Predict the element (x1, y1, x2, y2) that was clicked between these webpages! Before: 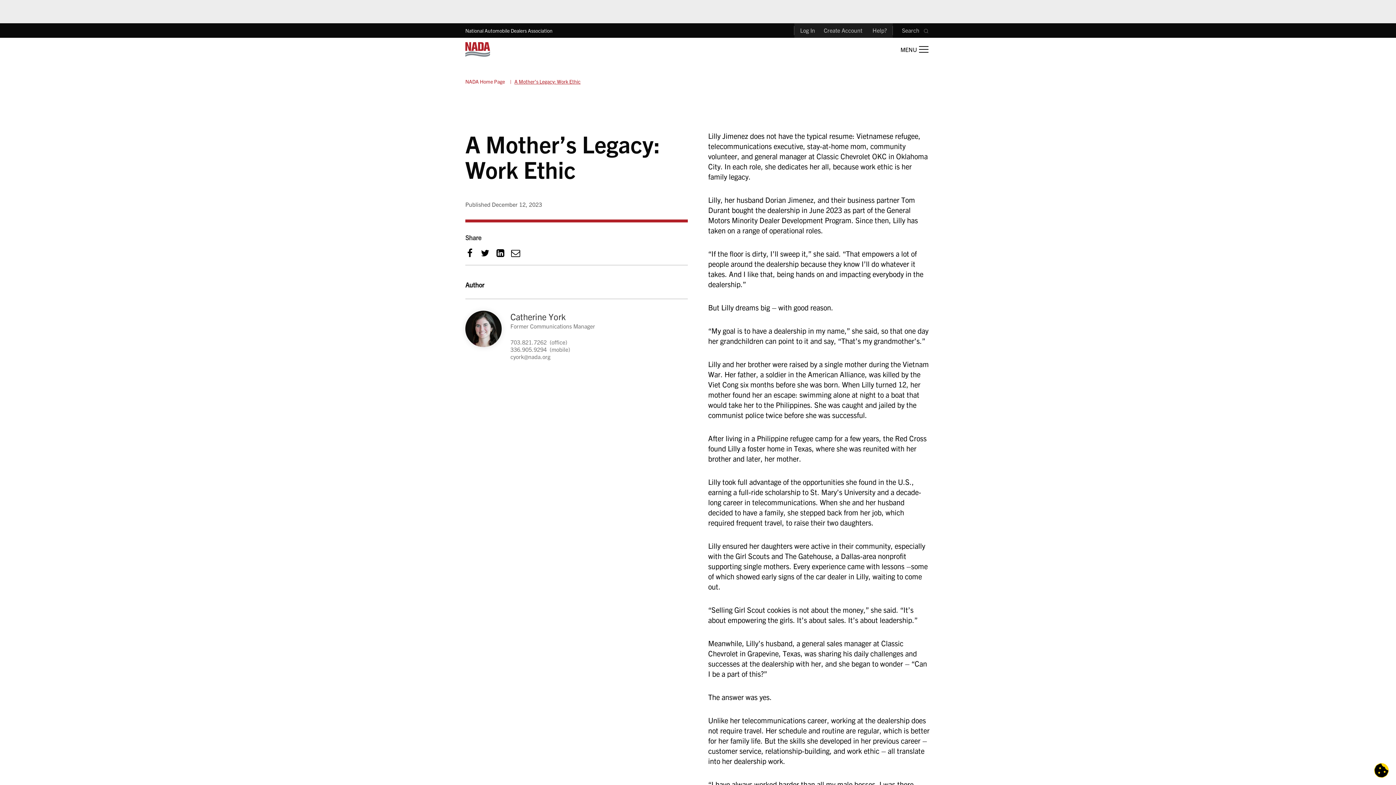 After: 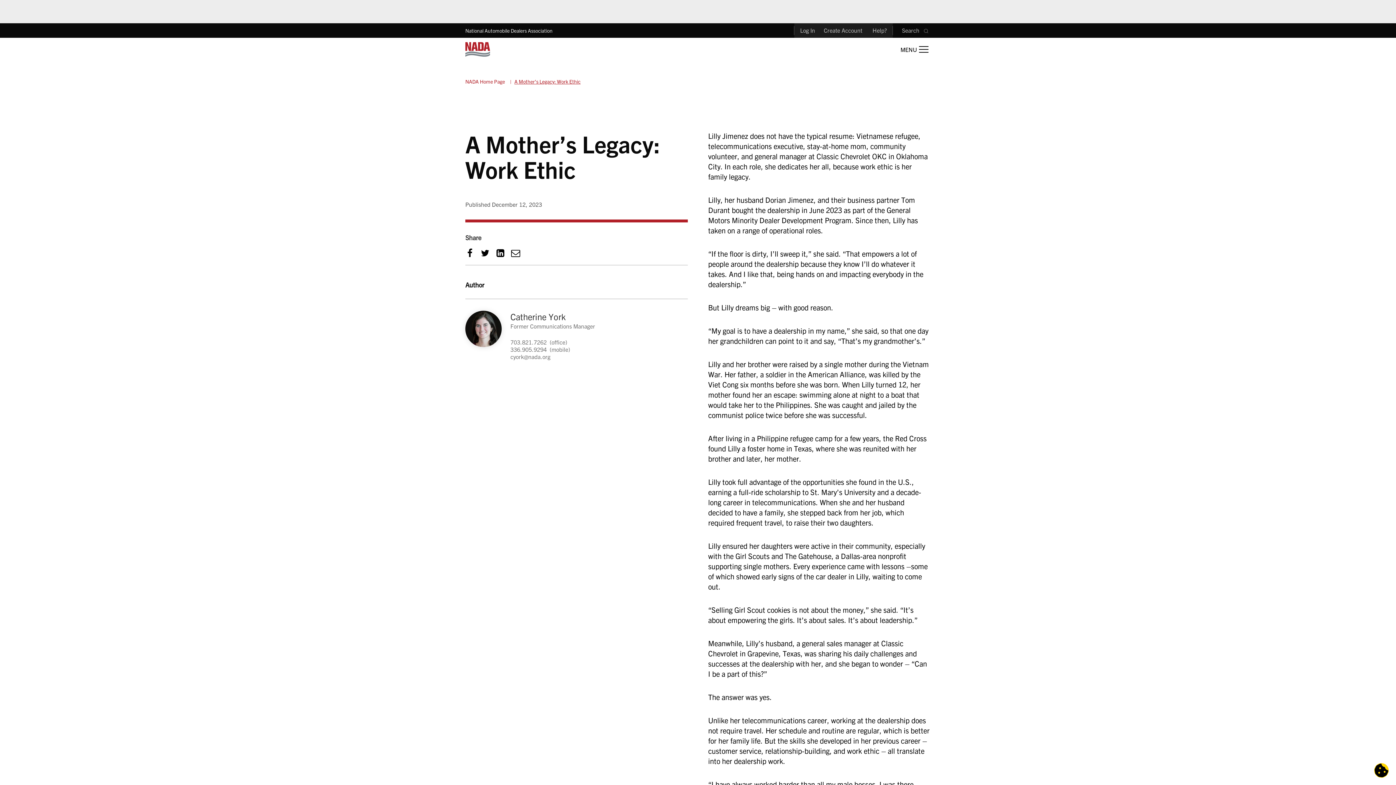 Action: bbox: (480, 247, 489, 256)